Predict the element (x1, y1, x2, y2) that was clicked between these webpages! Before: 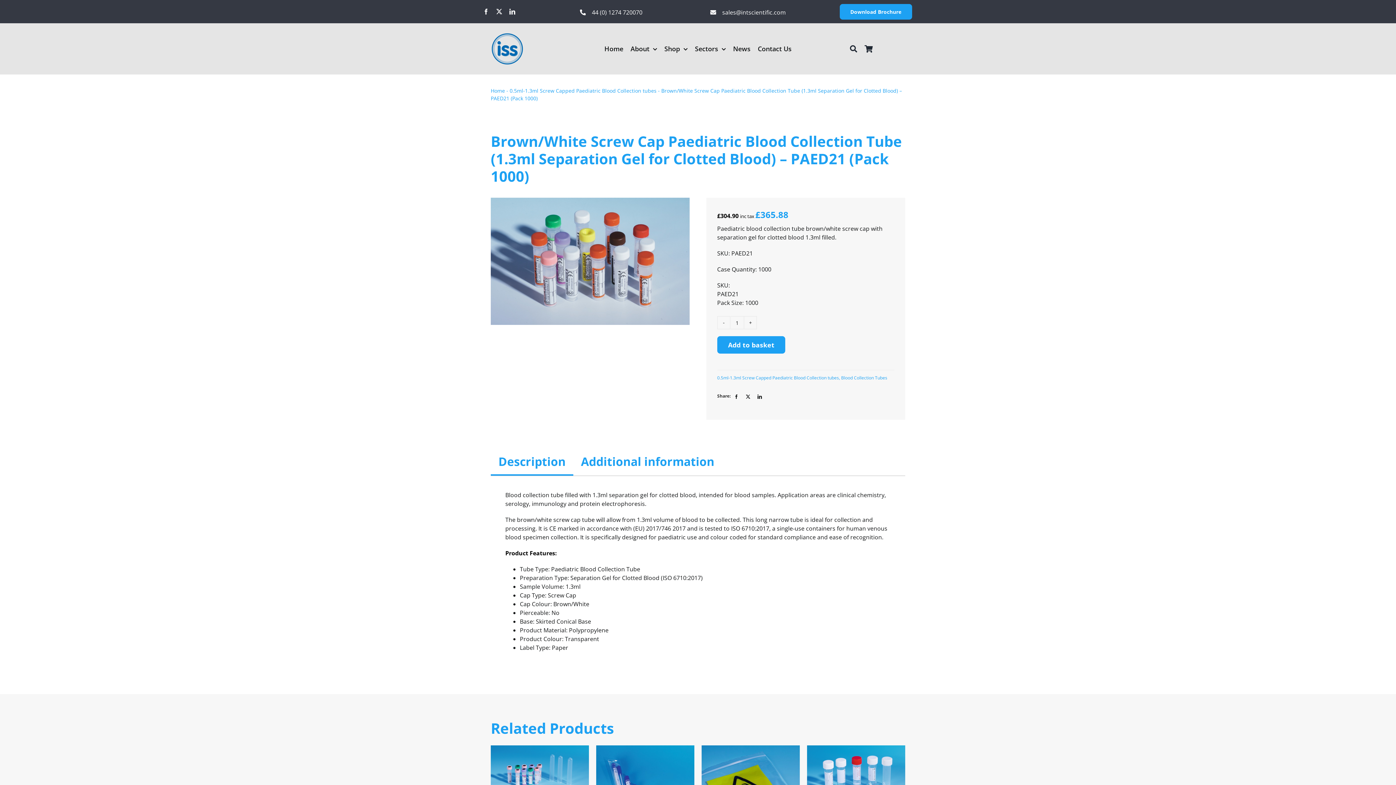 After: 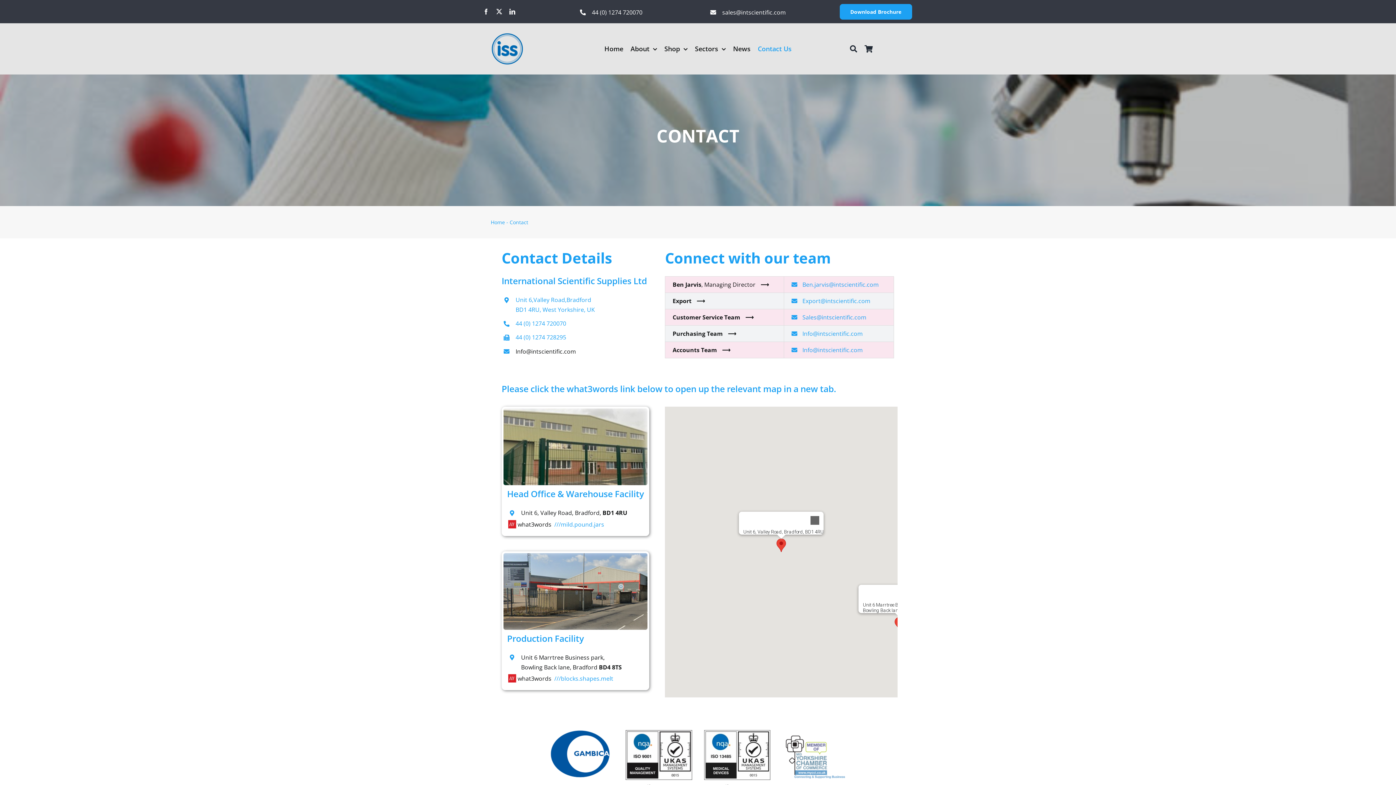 Action: bbox: (757, 35, 791, 62) label: Contact Us